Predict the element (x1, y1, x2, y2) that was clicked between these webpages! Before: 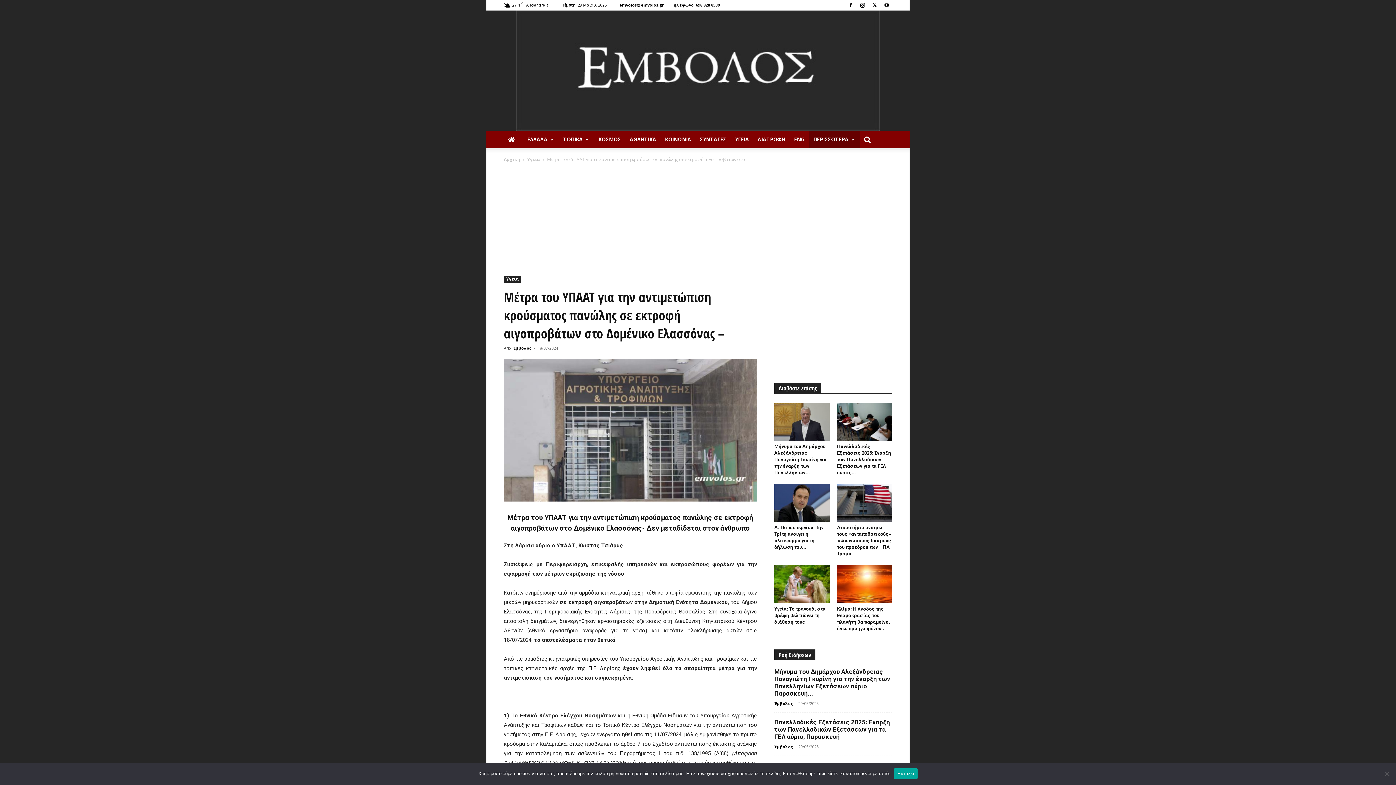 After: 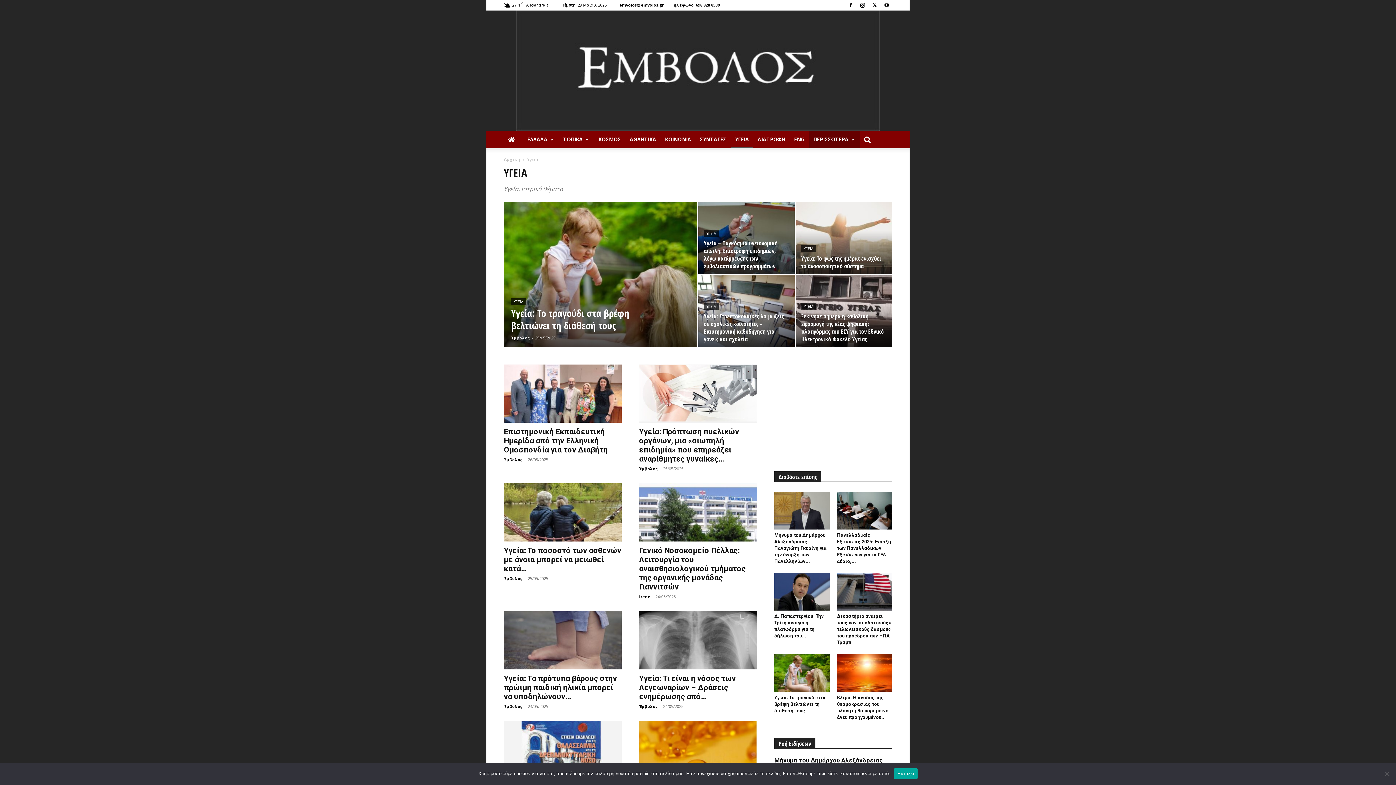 Action: bbox: (730, 130, 753, 148) label: ΥΓΕΙΑ